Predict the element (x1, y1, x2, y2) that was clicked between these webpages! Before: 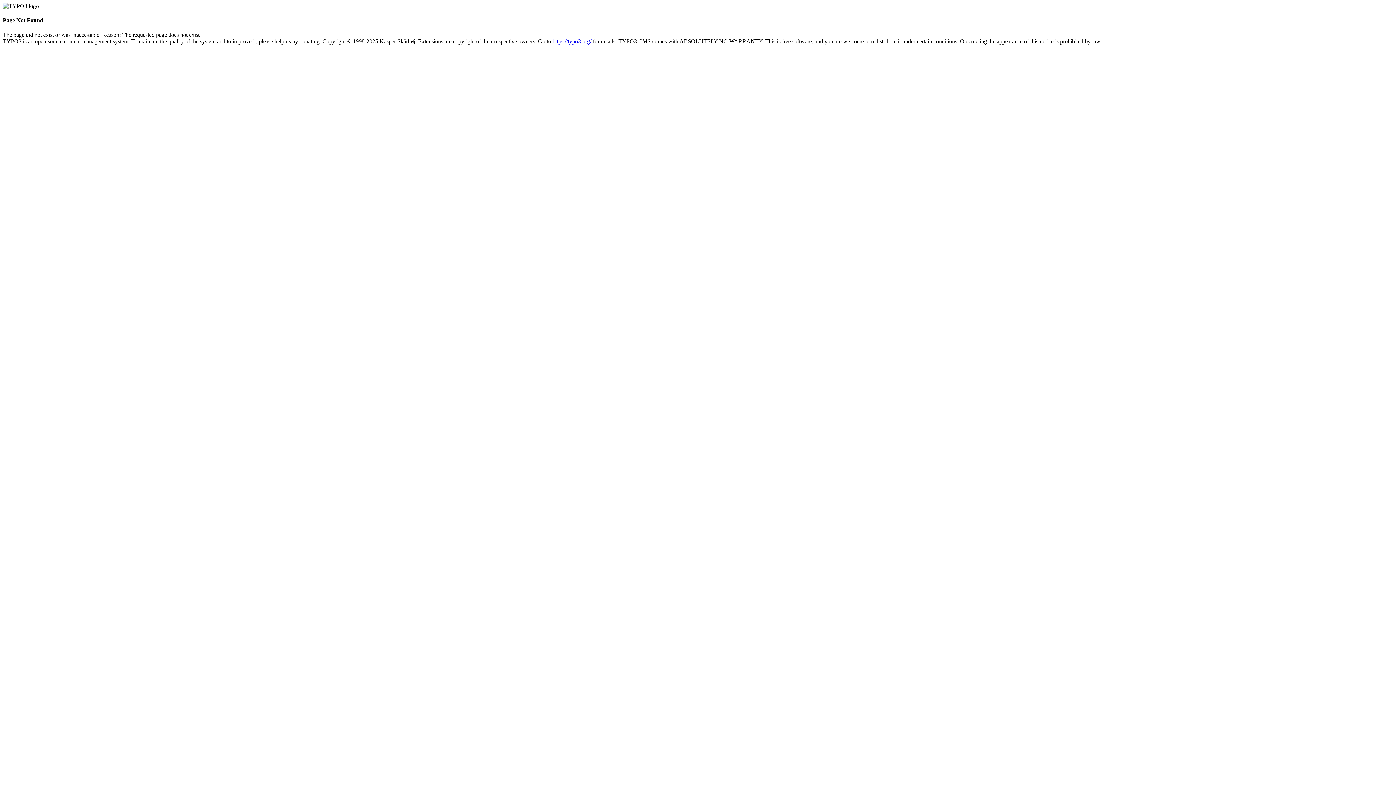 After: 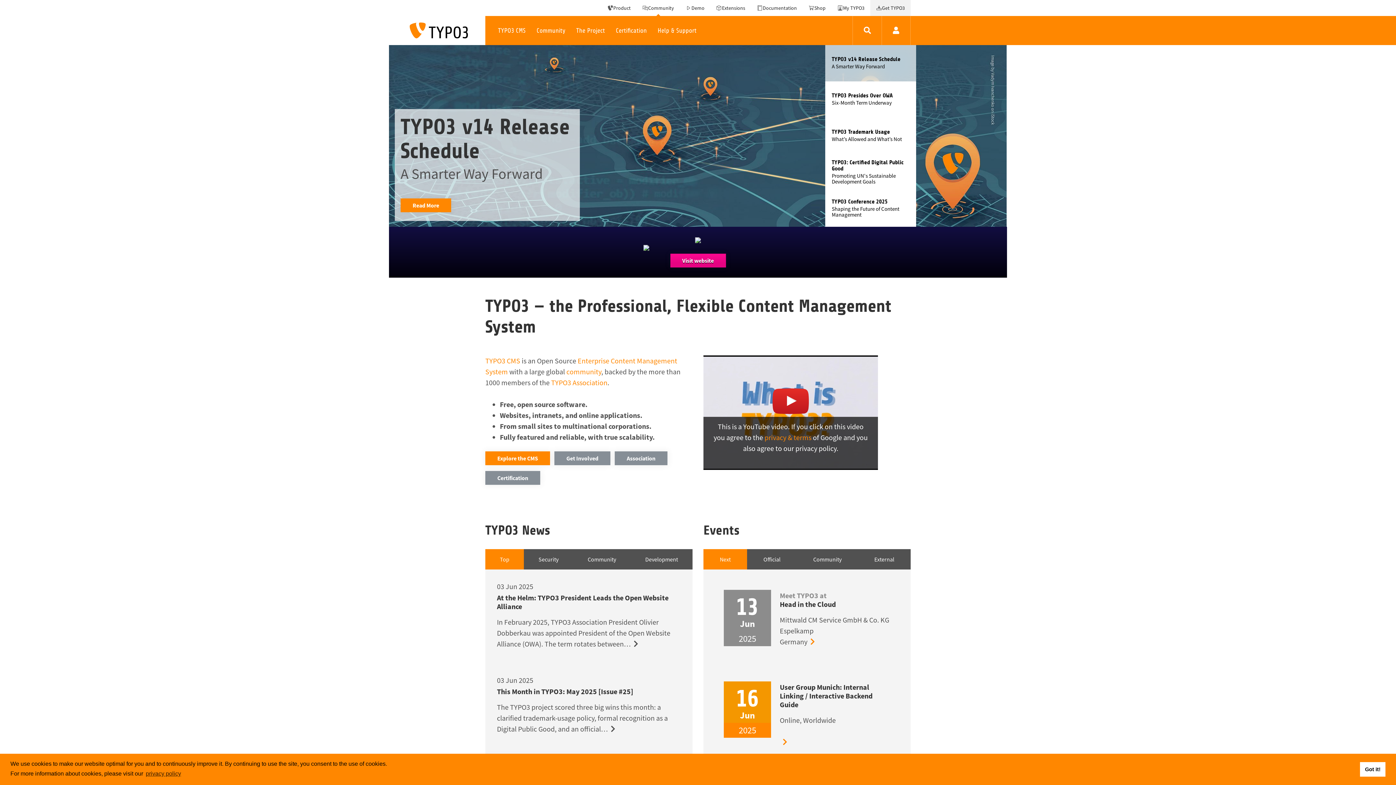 Action: label: https://typo3.org/ bbox: (552, 38, 591, 44)